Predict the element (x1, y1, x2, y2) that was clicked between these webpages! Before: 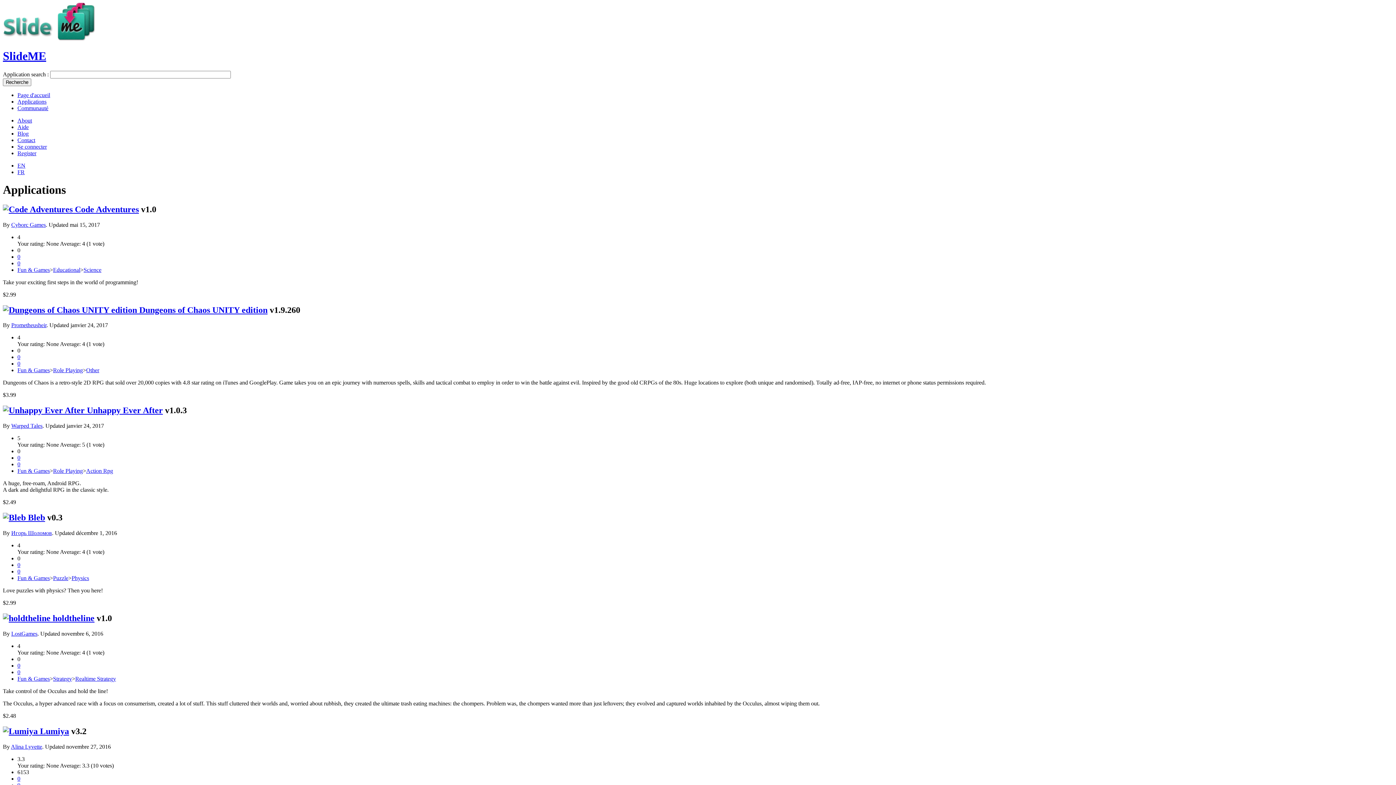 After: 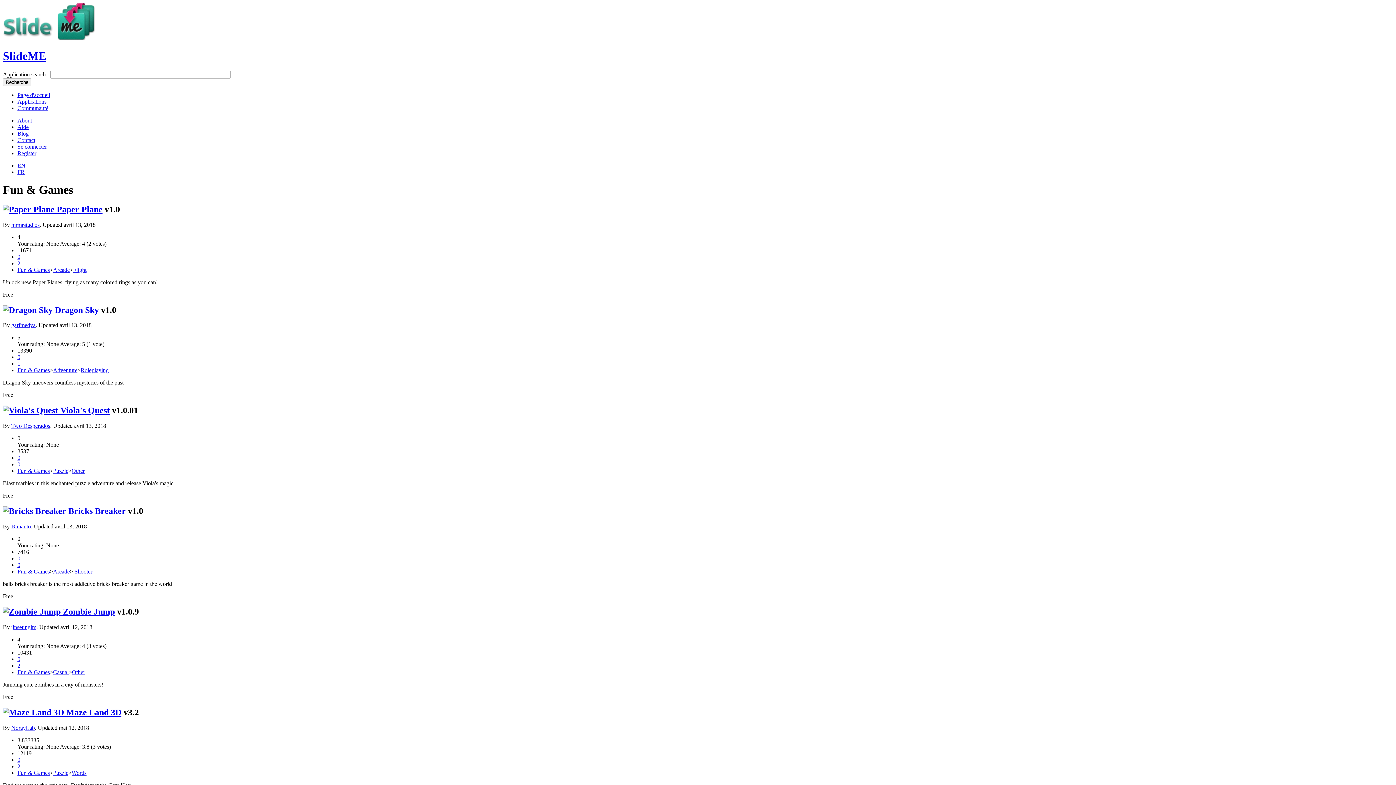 Action: bbox: (17, 575, 49, 581) label: Fun & Games